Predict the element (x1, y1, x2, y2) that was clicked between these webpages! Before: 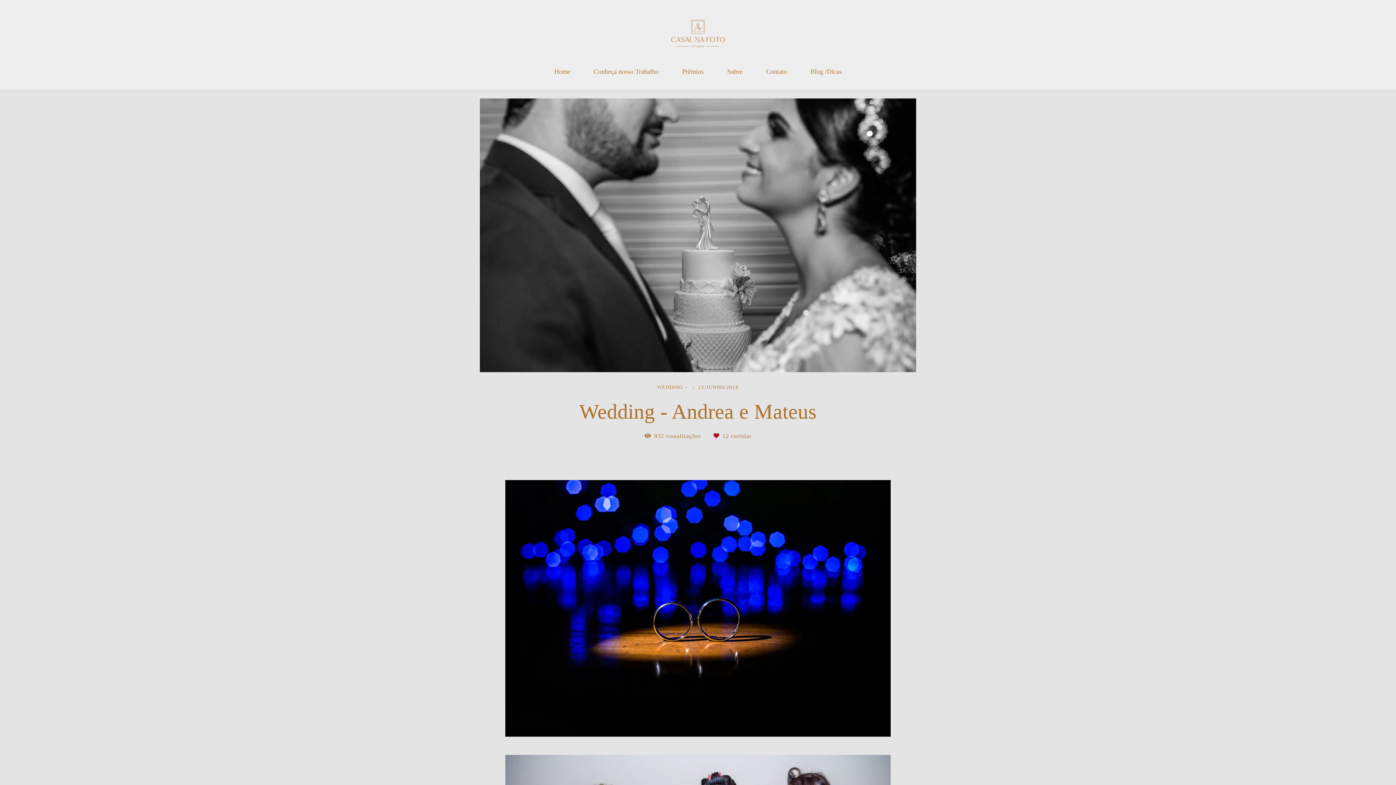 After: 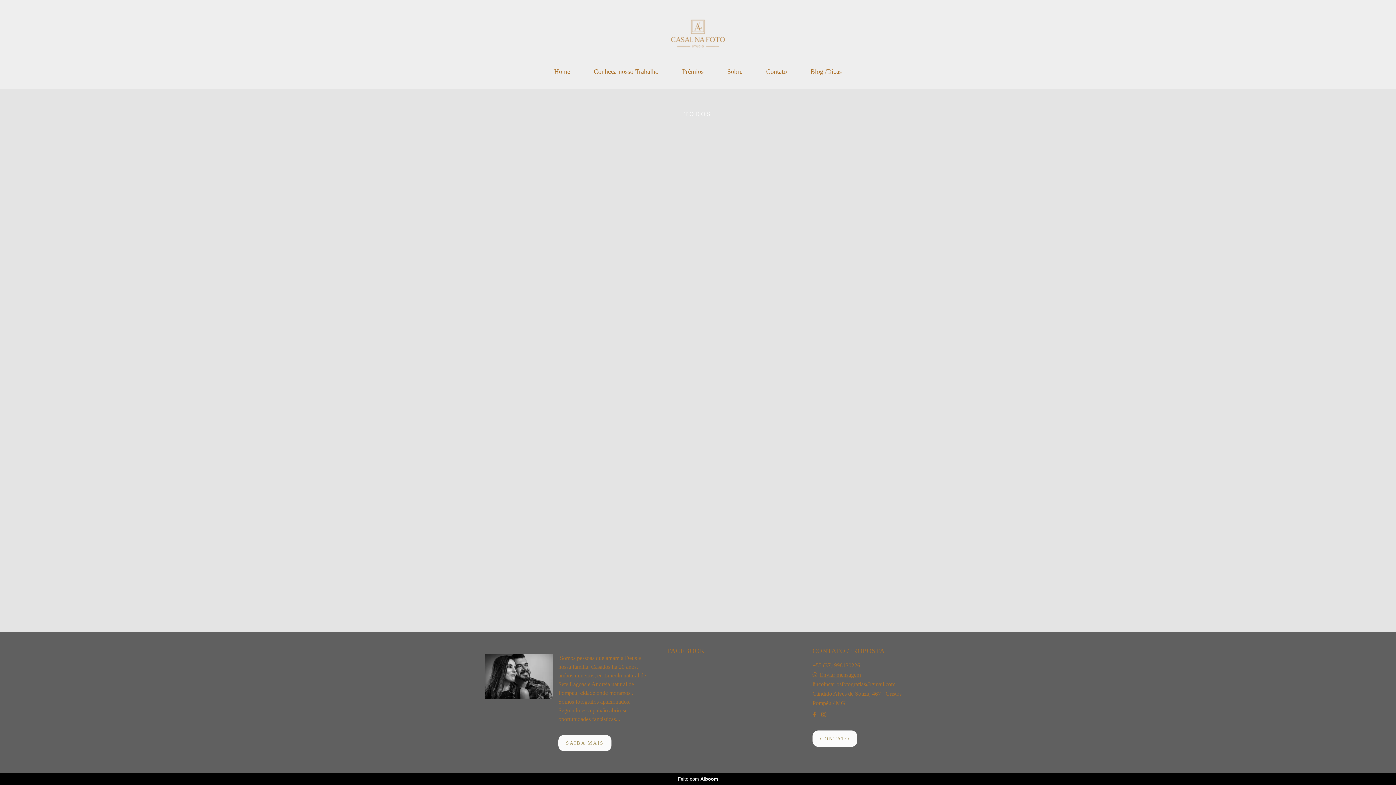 Action: bbox: (799, 64, 852, 78) label: Blog /Dicas